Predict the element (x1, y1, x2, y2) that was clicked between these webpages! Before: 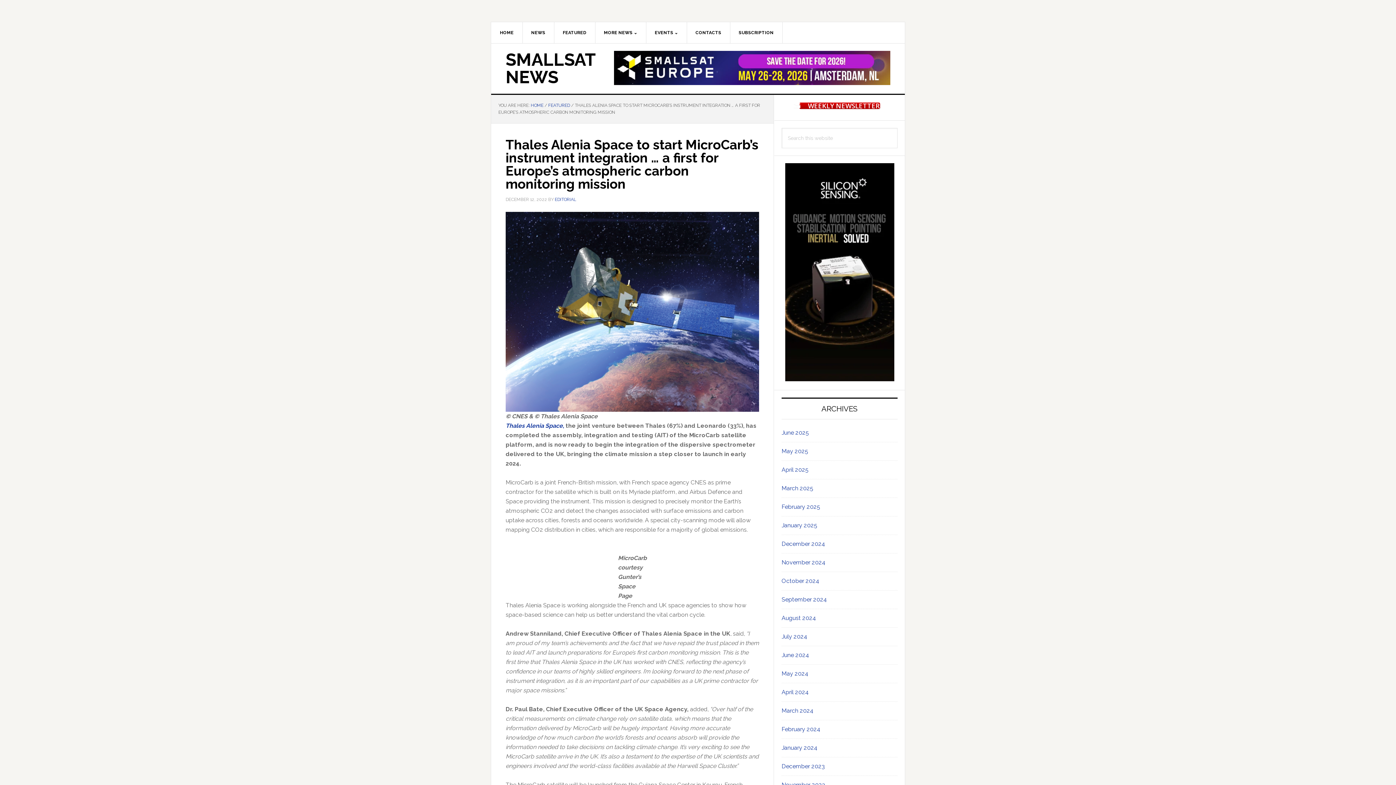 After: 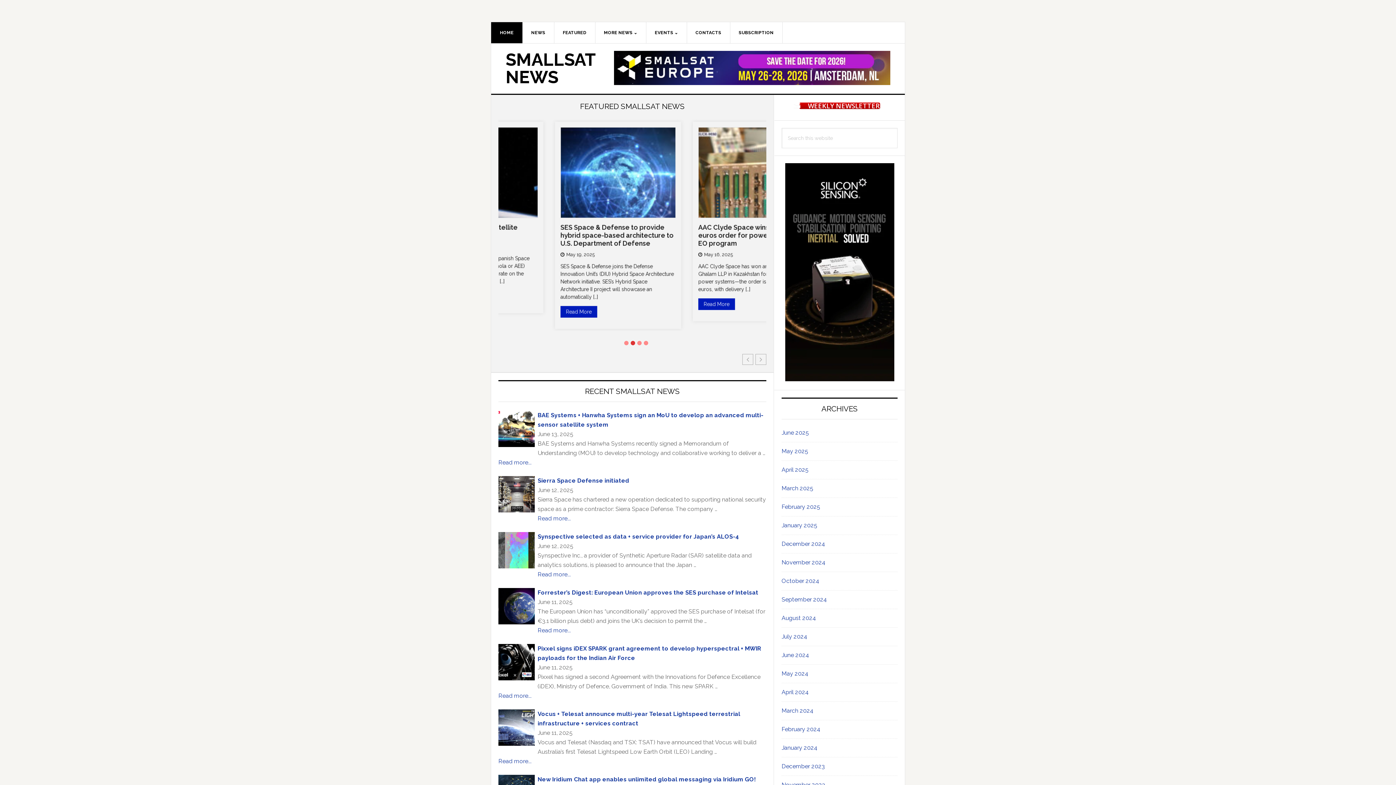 Action: label: HOME bbox: (530, 102, 543, 107)